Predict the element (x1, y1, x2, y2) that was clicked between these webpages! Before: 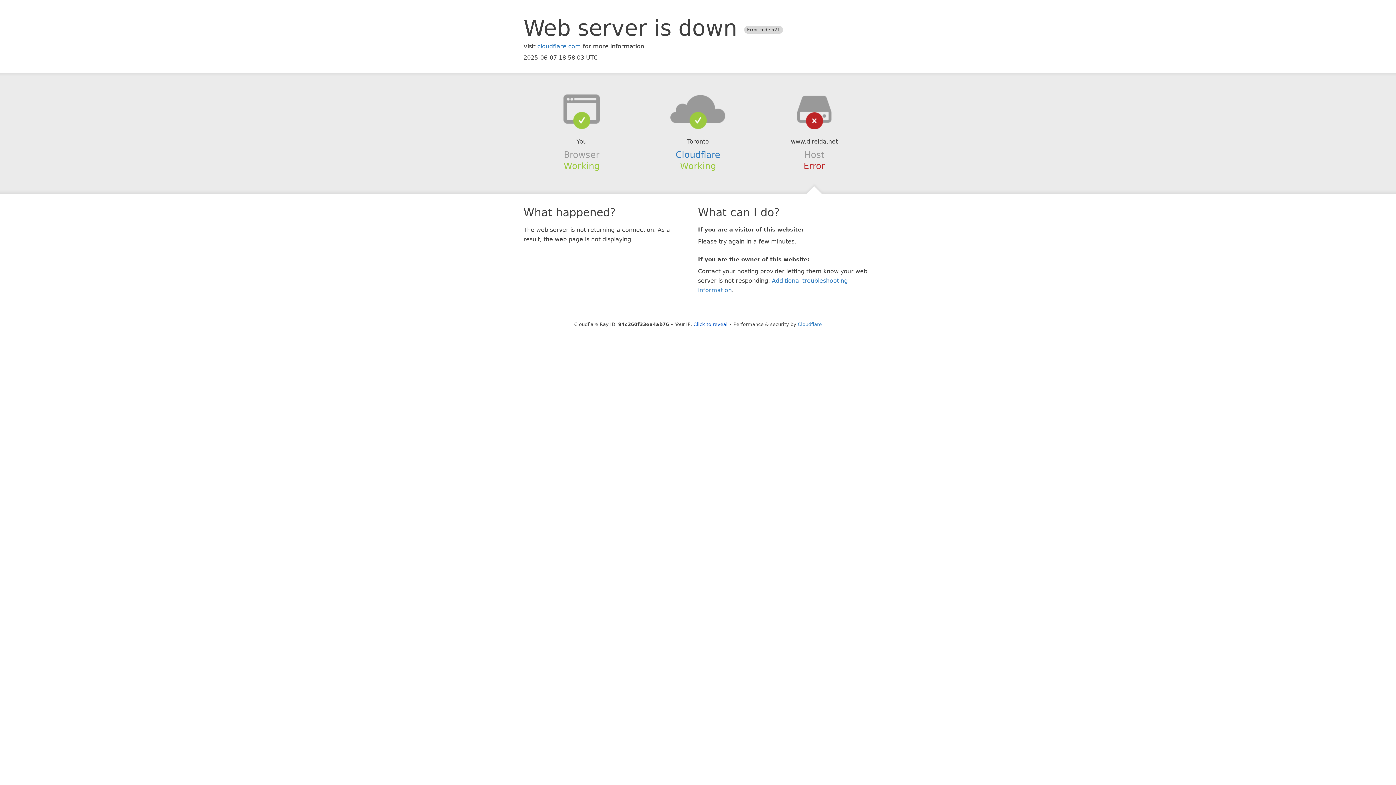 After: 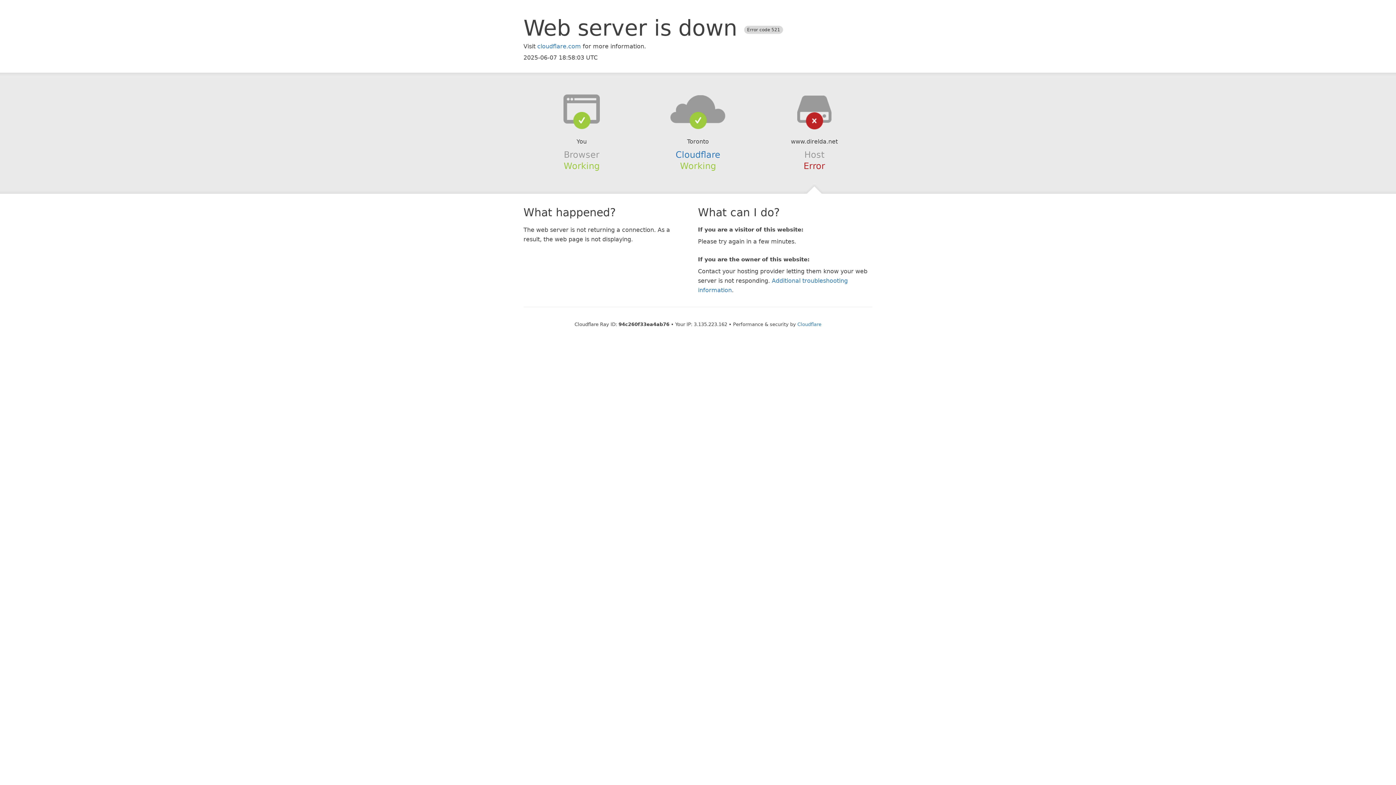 Action: bbox: (693, 321, 727, 327) label: Click to reveal